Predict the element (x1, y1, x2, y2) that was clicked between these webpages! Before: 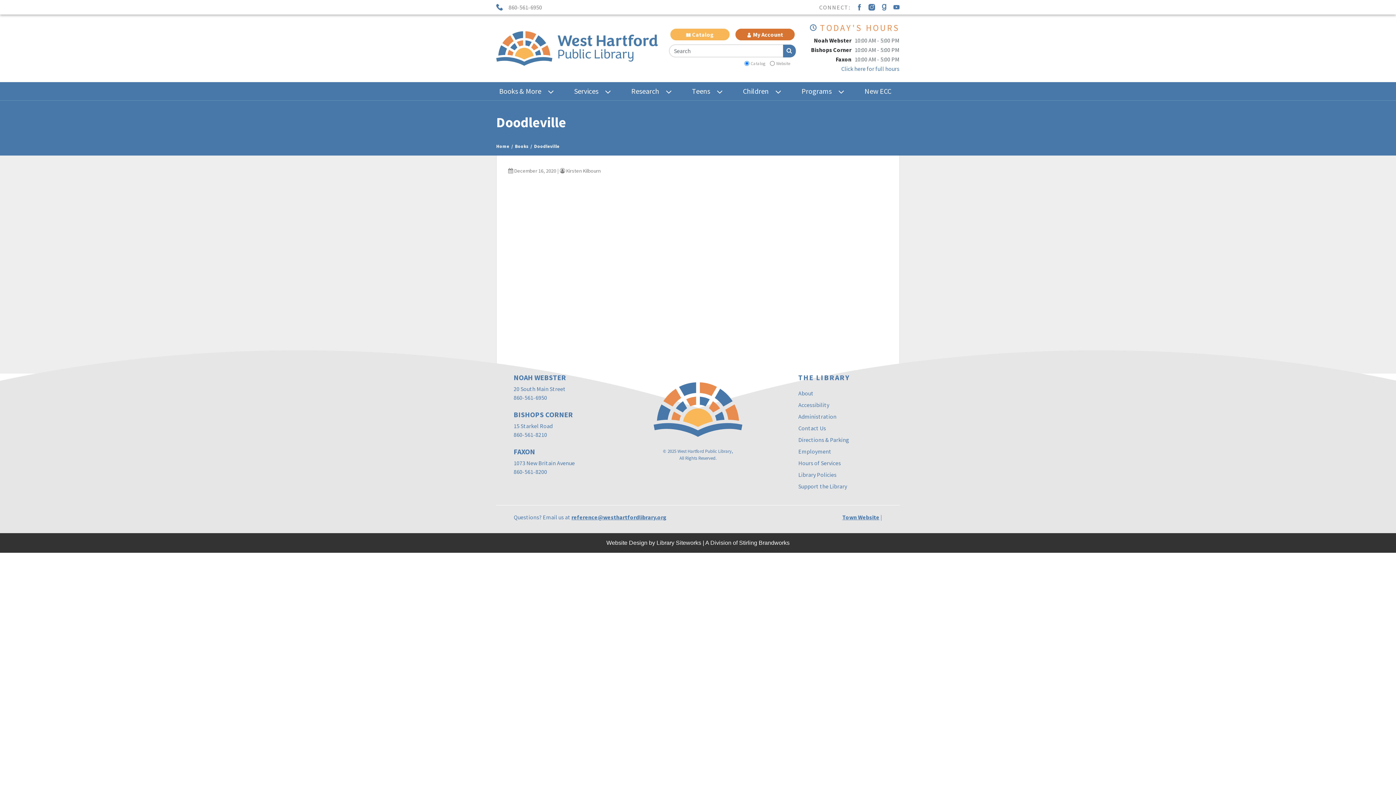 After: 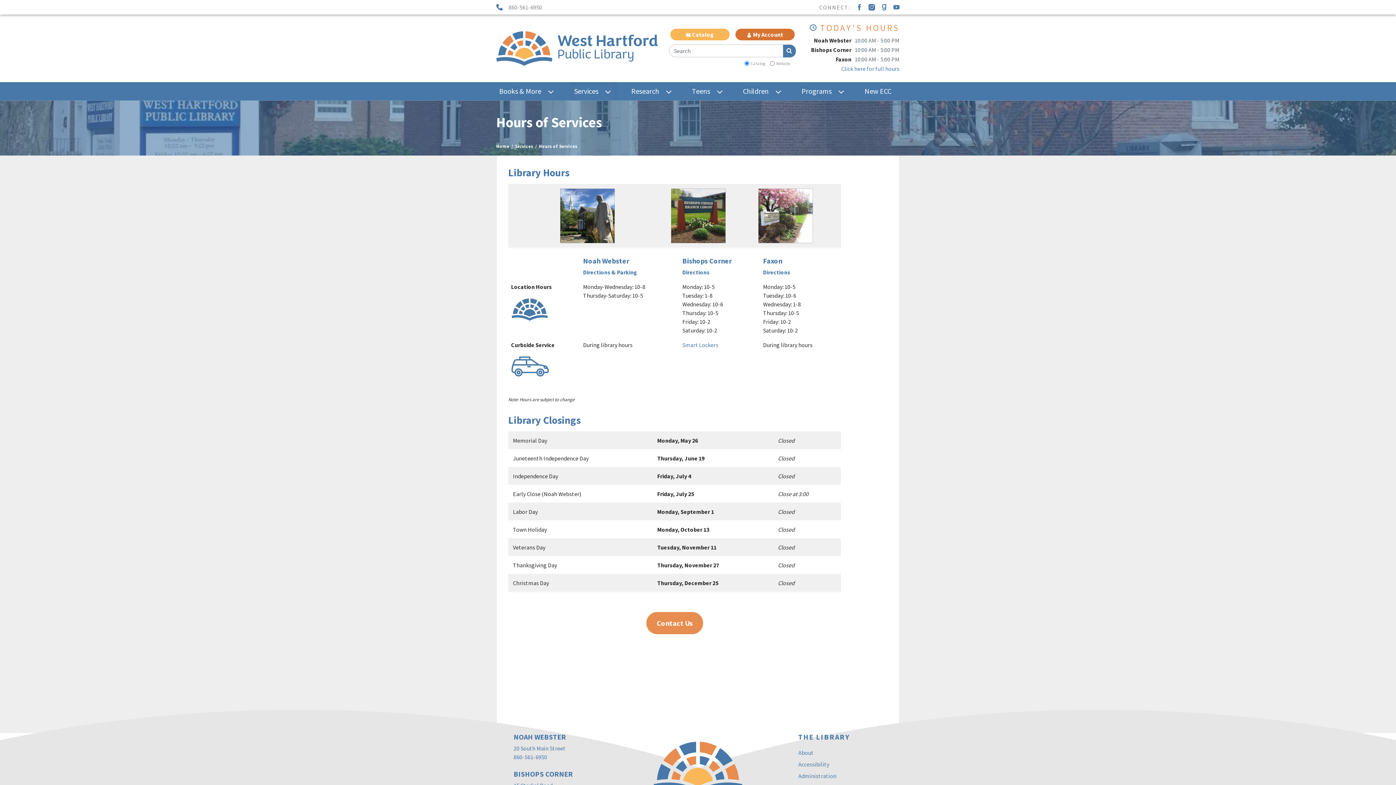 Action: label: Click here for full hours bbox: (841, 65, 899, 72)